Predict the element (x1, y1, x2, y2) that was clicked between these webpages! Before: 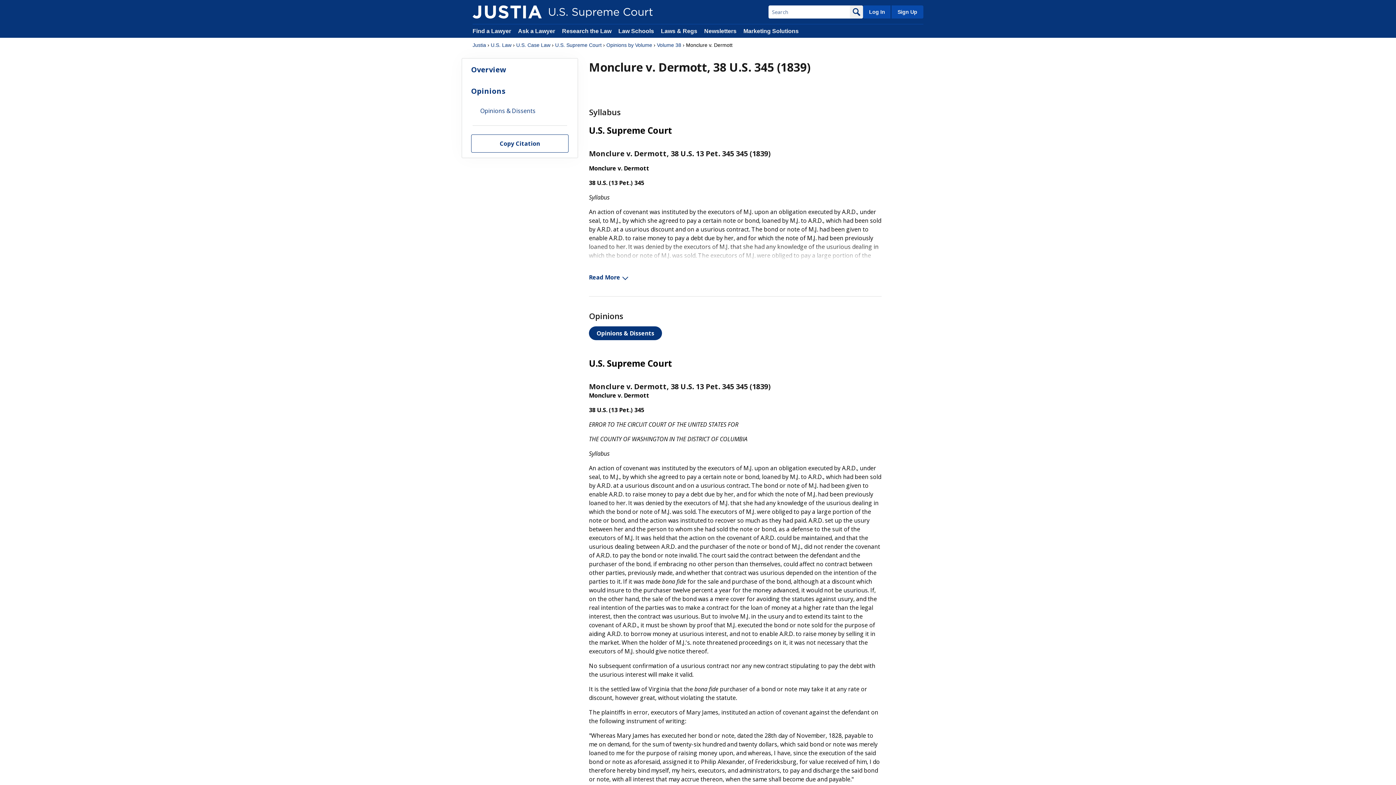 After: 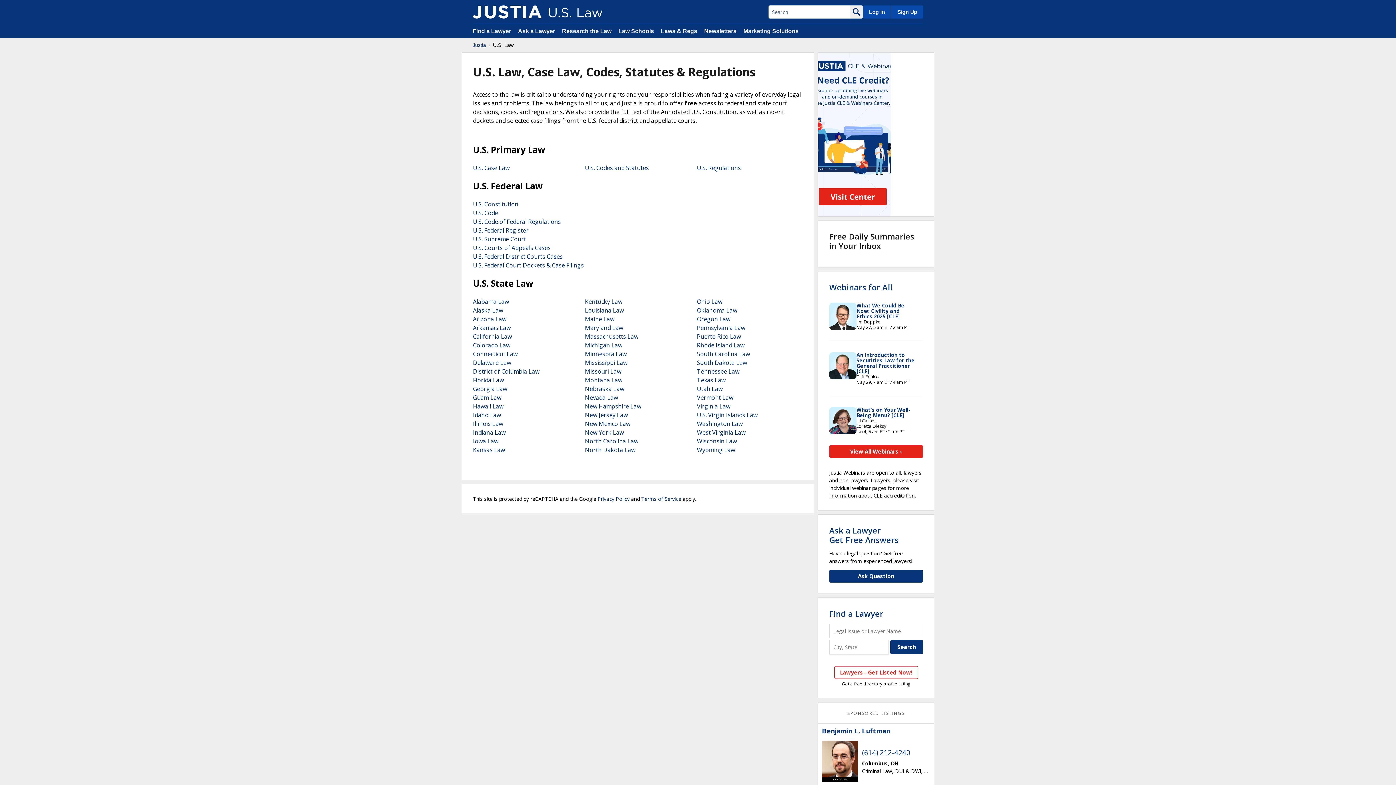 Action: label: U.S. Law bbox: (490, 41, 511, 48)